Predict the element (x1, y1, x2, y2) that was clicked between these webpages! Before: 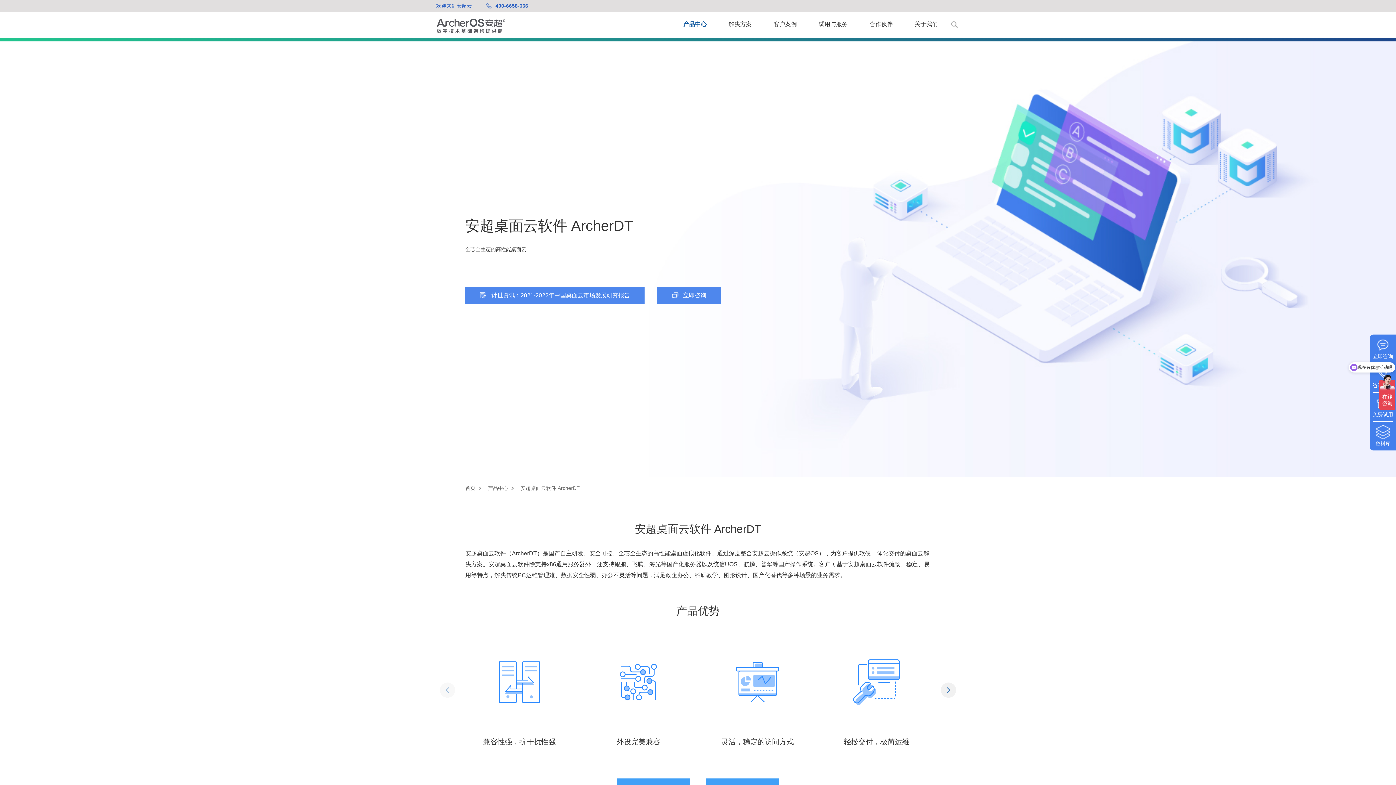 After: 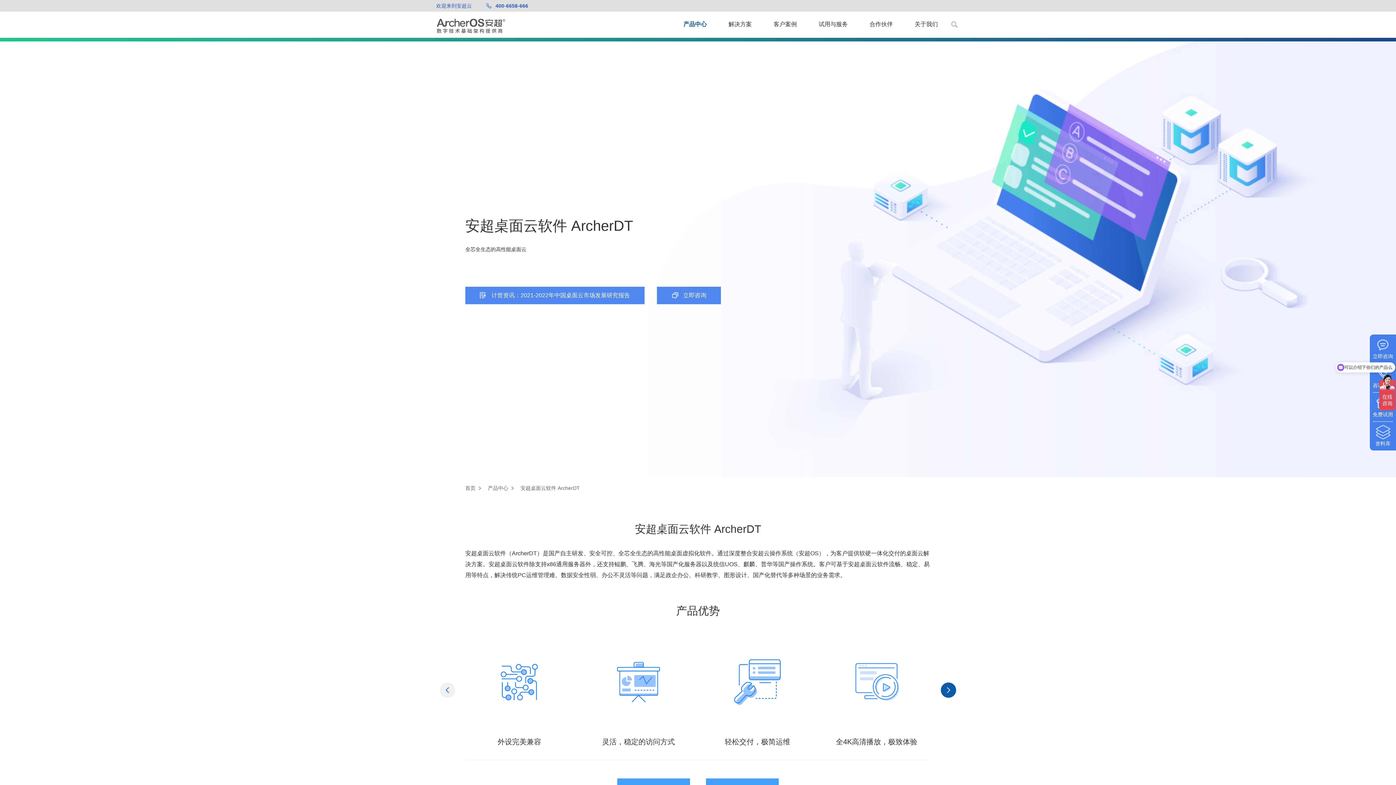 Action: label: Next slide bbox: (941, 682, 956, 698)